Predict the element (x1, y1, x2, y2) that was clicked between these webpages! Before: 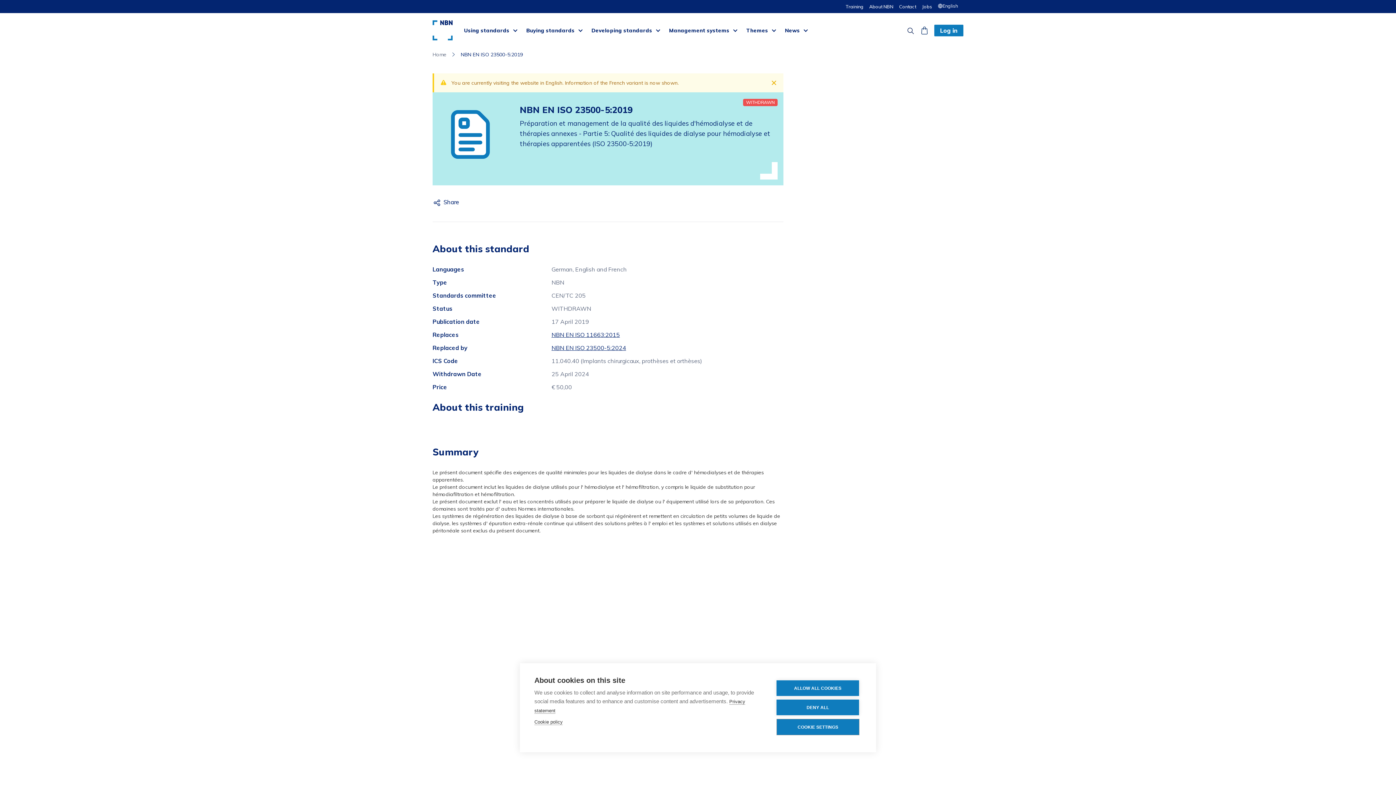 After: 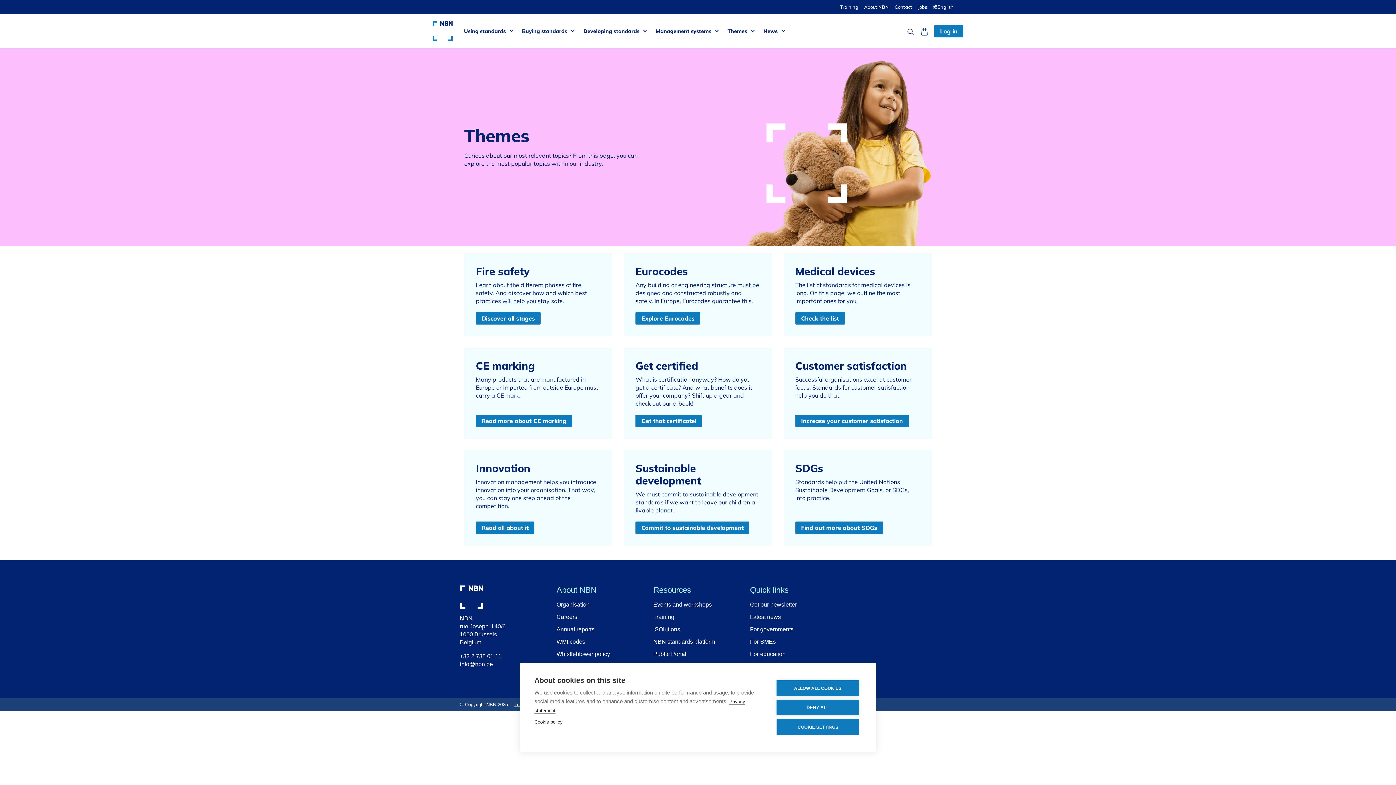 Action: bbox: (746, 26, 768, 34) label: Themes